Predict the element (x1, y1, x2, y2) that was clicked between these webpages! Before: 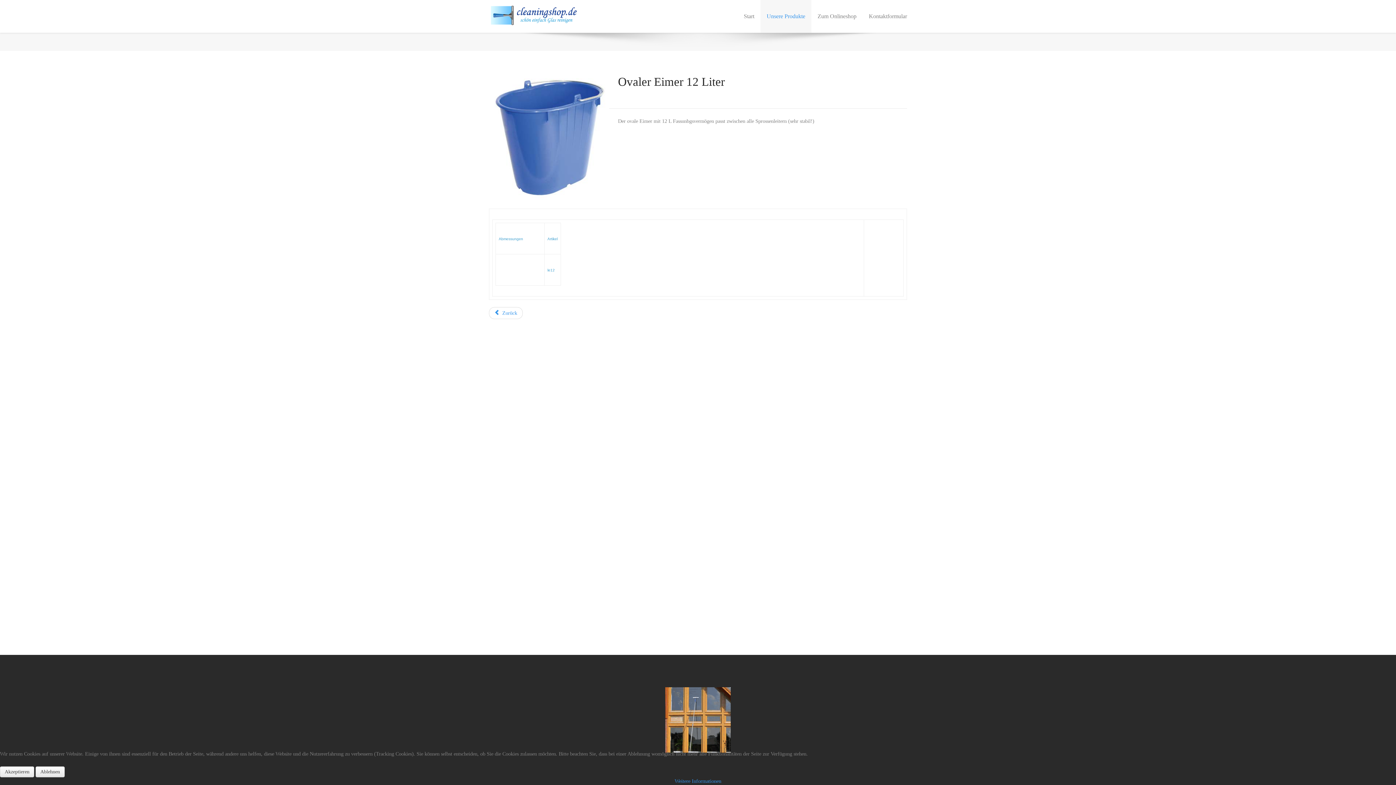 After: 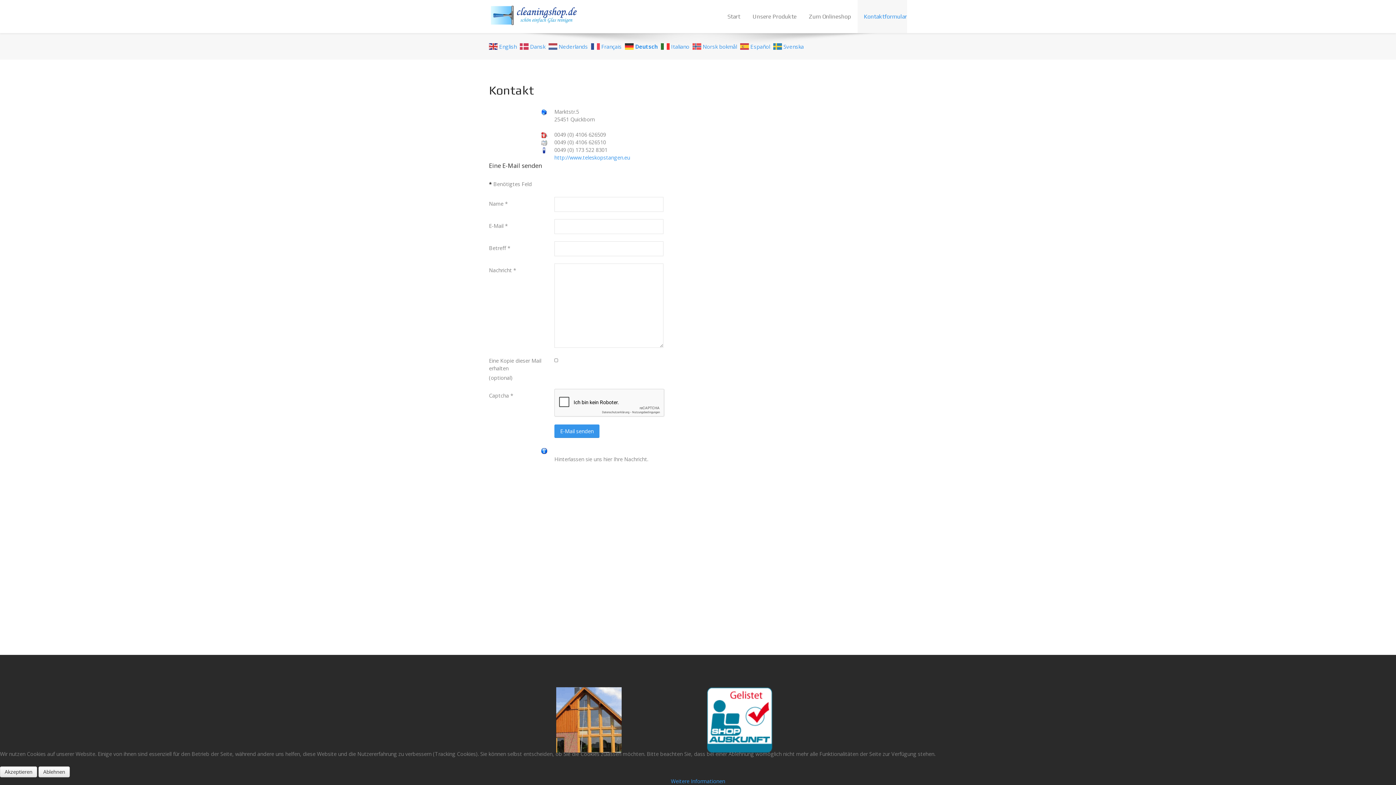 Action: bbox: (862, 0, 907, 32) label: Kontaktformular